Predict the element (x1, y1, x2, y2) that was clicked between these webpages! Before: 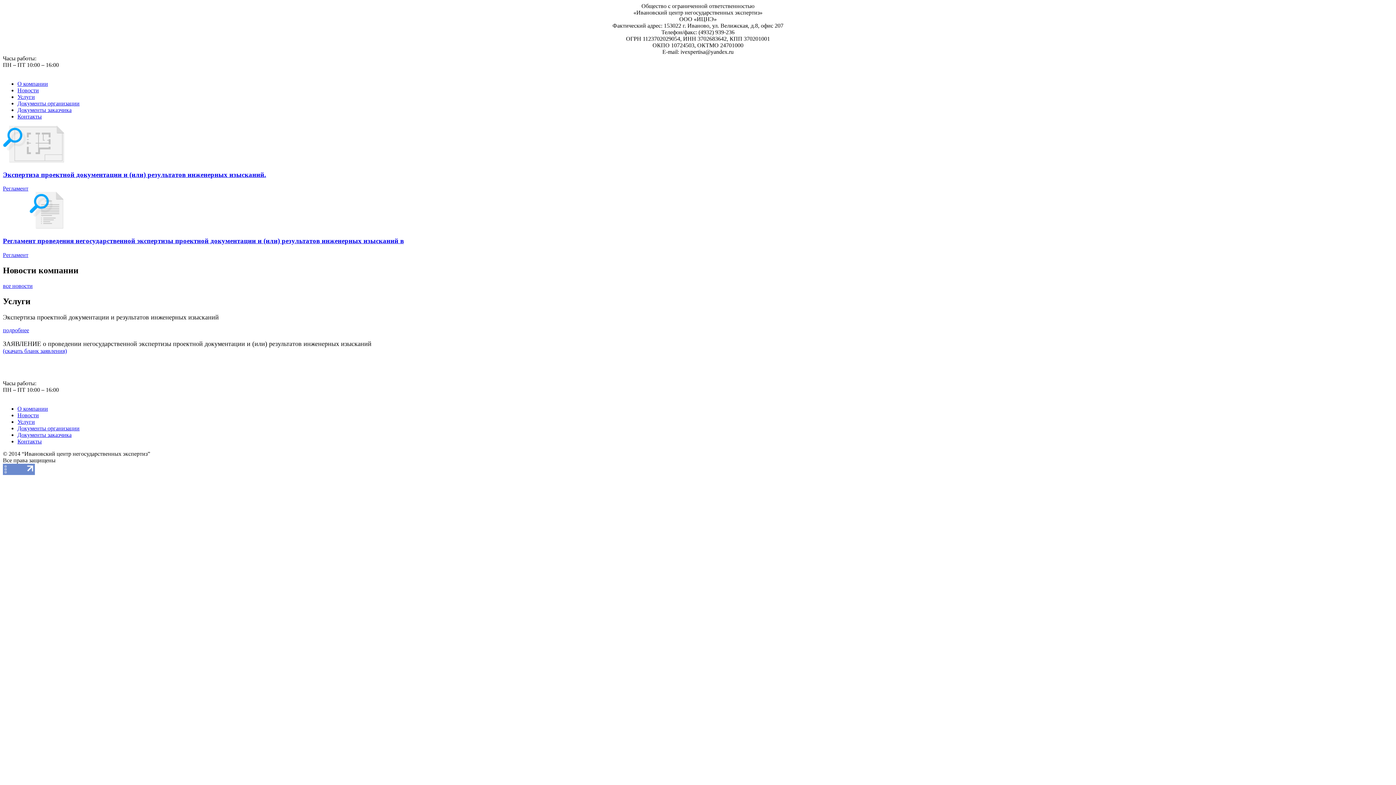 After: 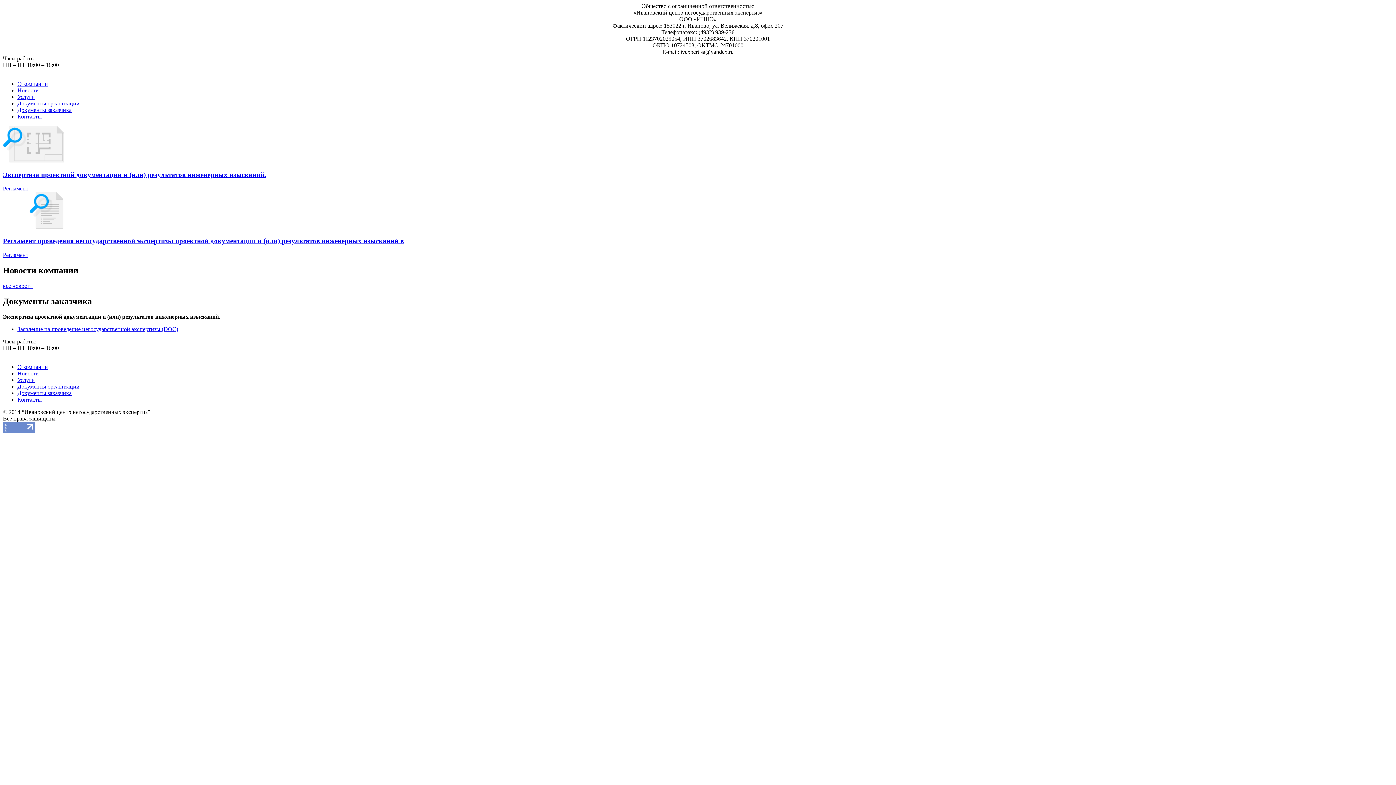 Action: bbox: (17, 431, 71, 438) label: Документы заказчика